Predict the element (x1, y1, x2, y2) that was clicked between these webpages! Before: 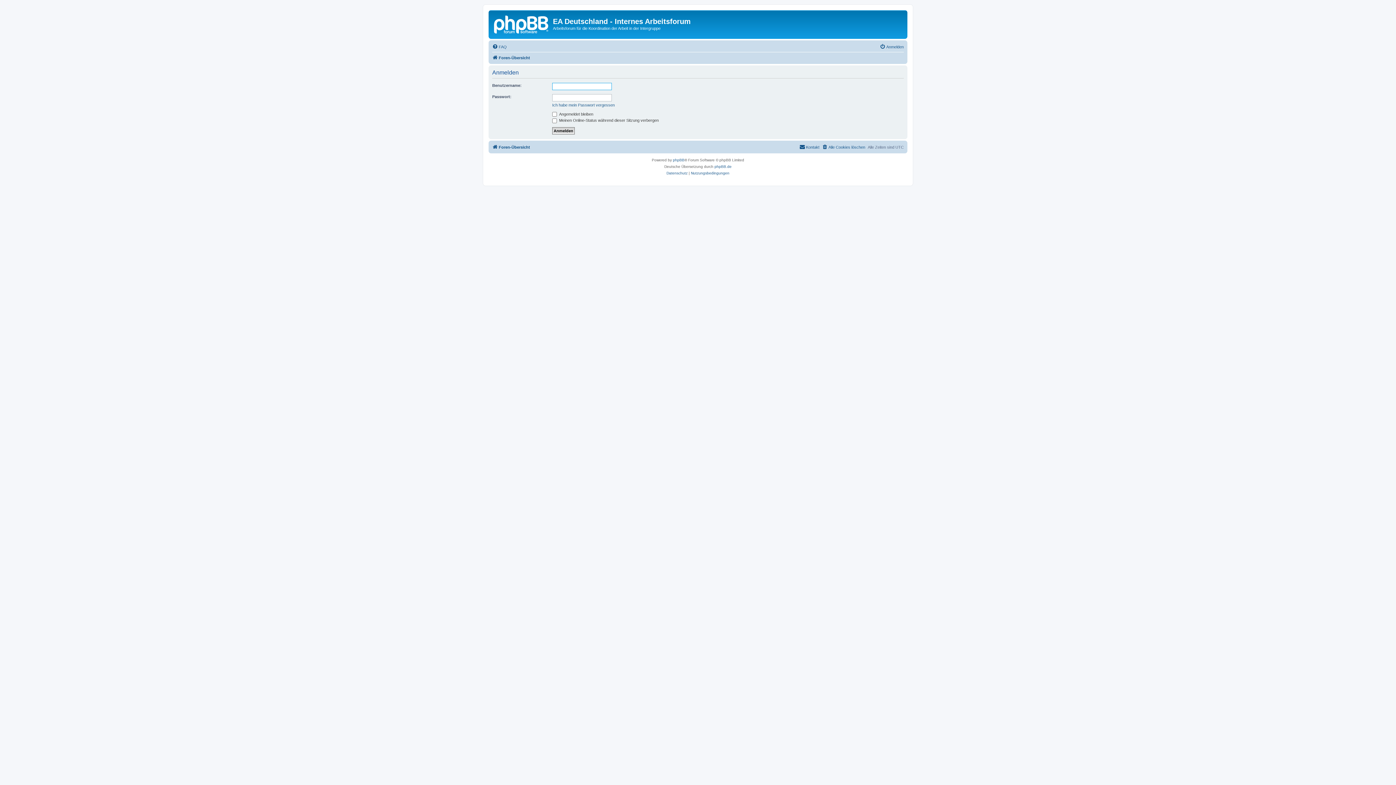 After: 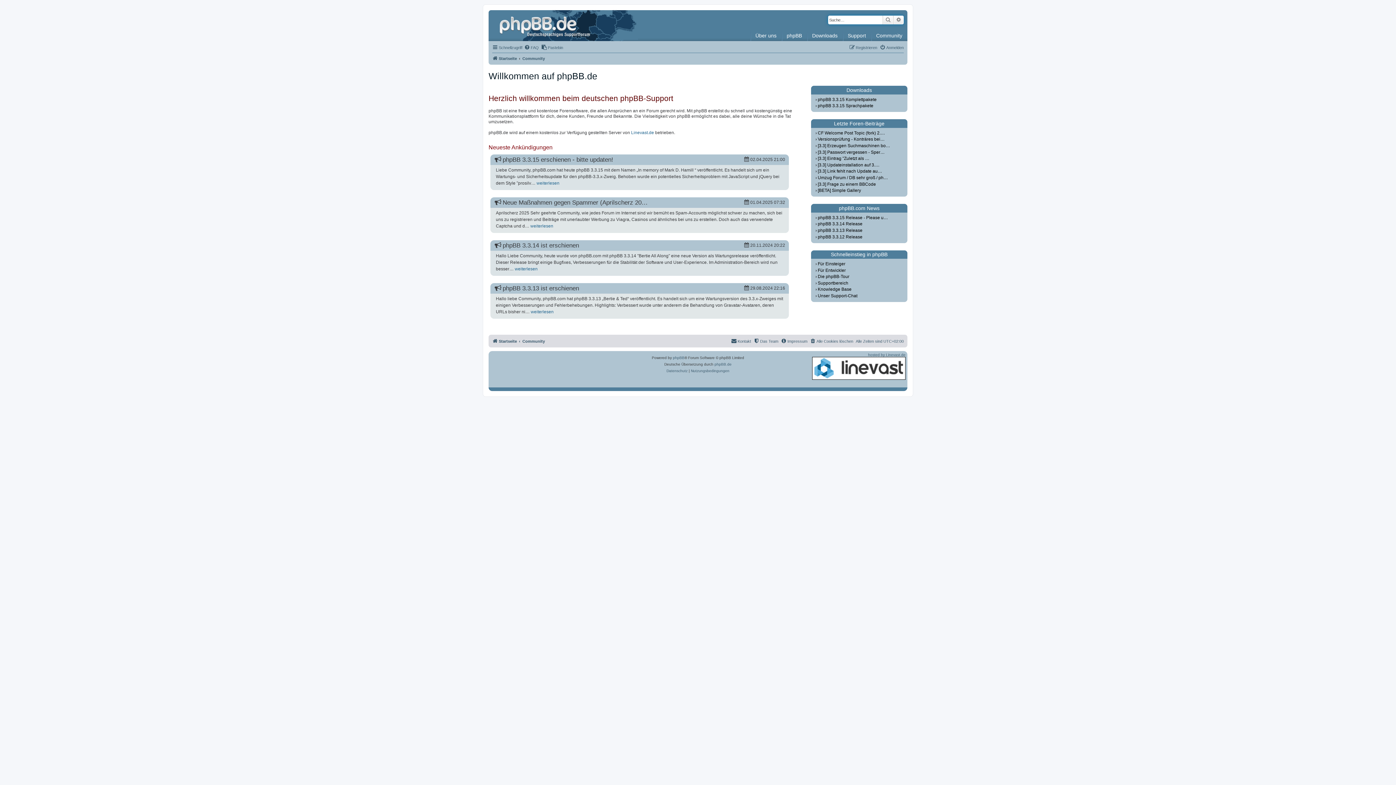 Action: label: phpBB.de bbox: (714, 163, 731, 170)